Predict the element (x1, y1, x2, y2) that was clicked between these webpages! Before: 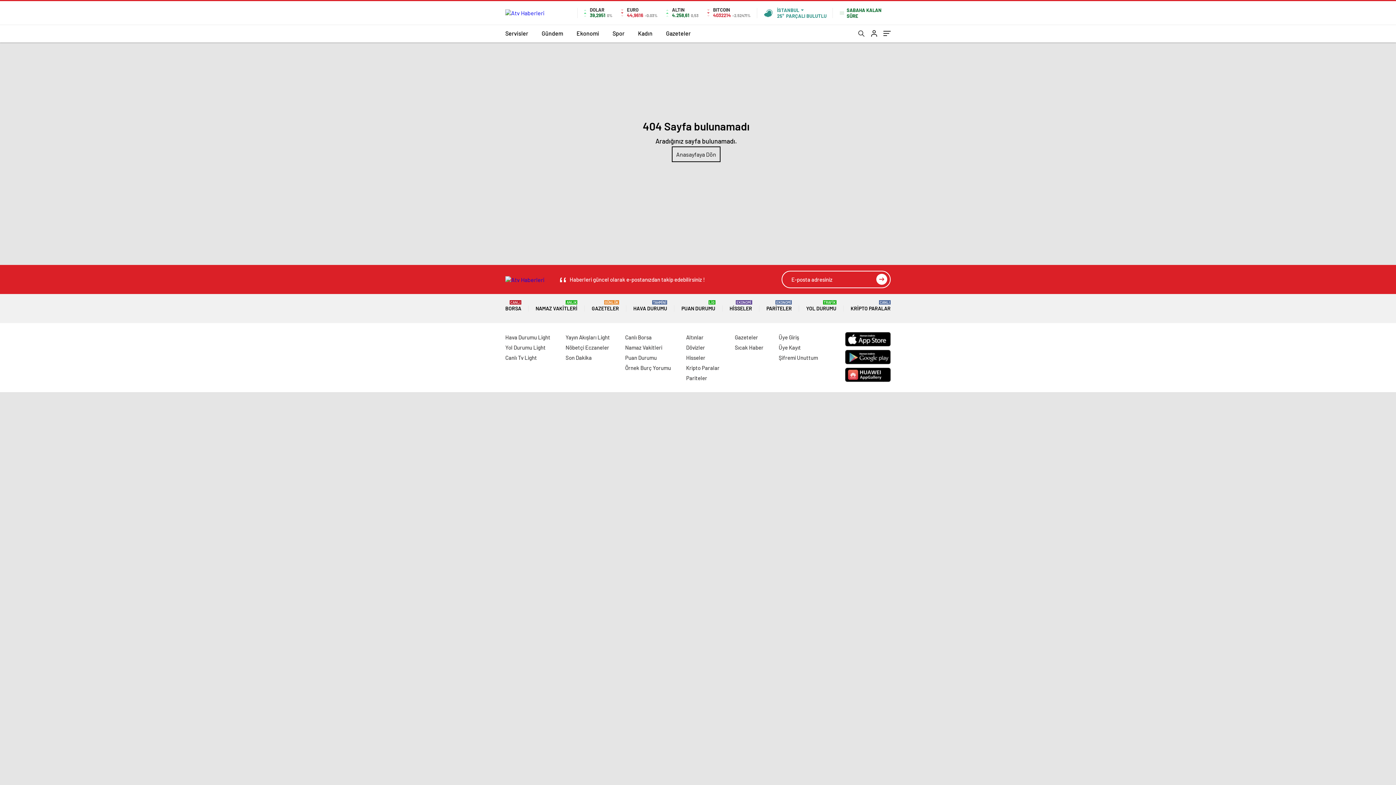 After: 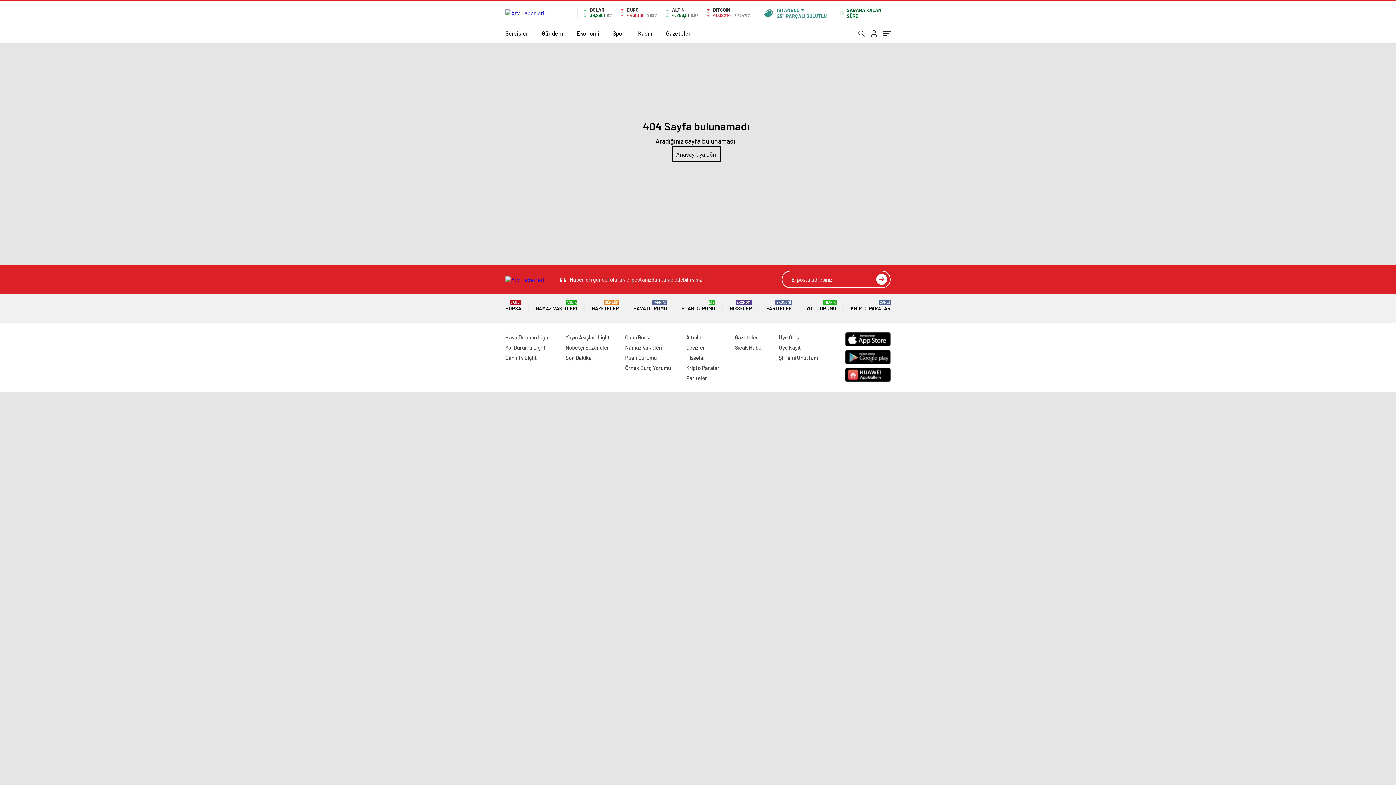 Action: bbox: (845, 350, 890, 364)